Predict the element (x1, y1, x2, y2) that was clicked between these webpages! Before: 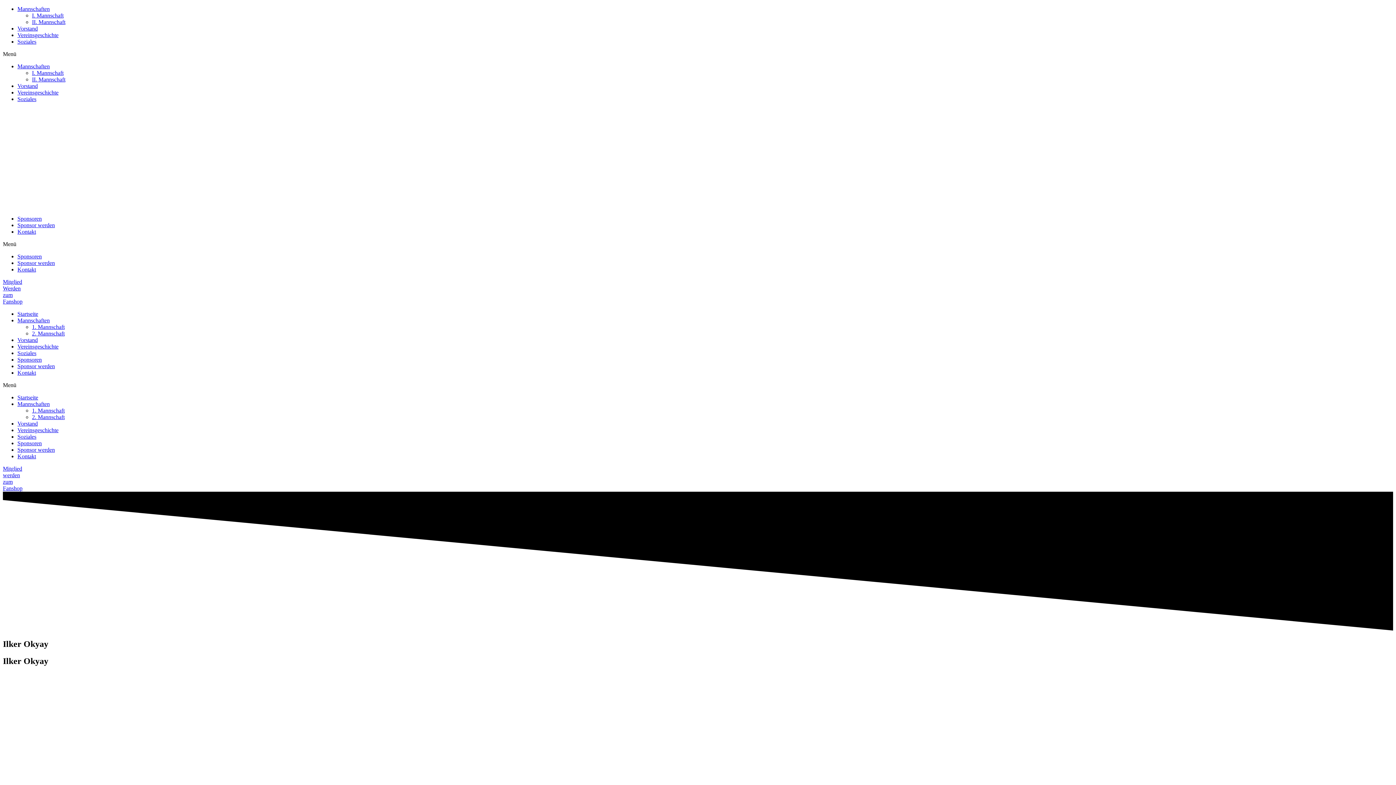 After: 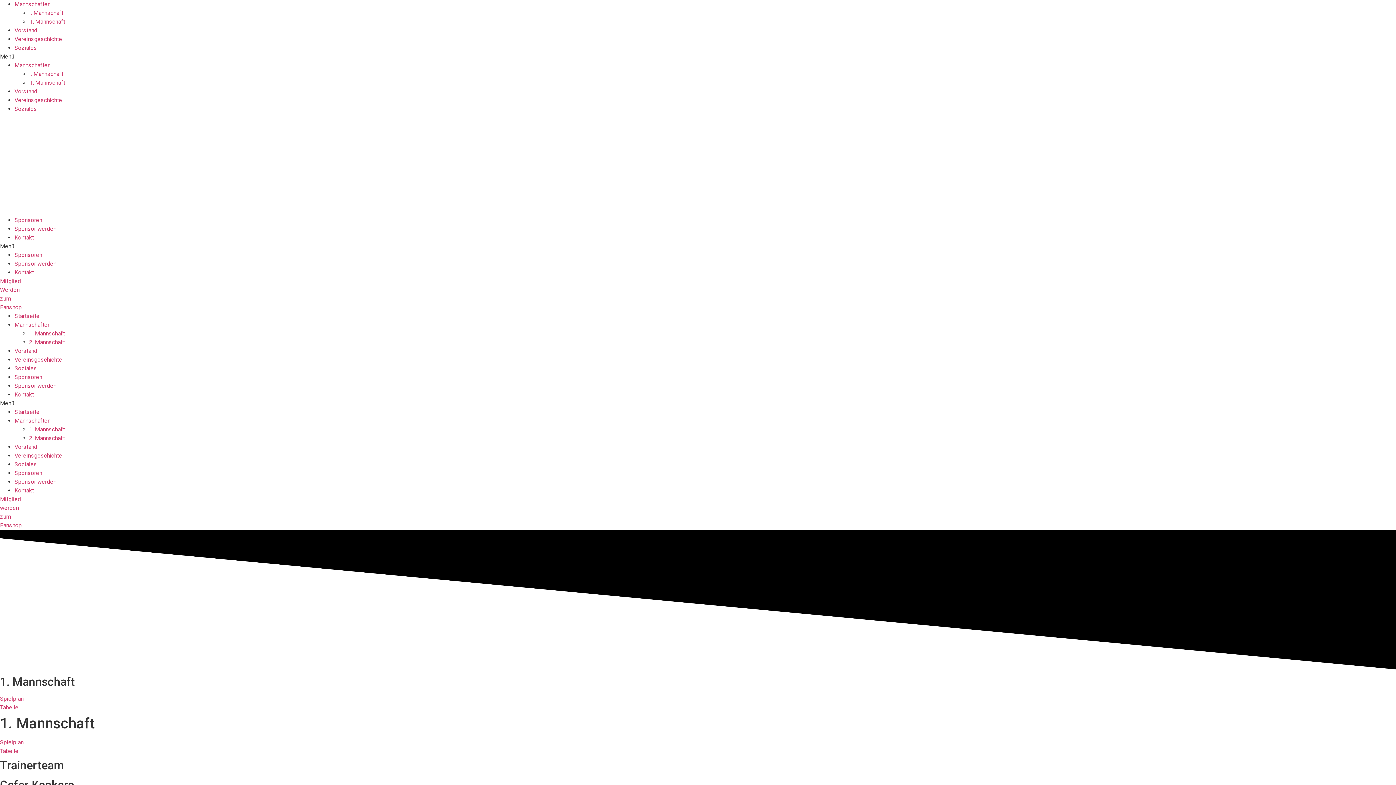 Action: bbox: (32, 407, 64, 413) label: 1. Mannschaft